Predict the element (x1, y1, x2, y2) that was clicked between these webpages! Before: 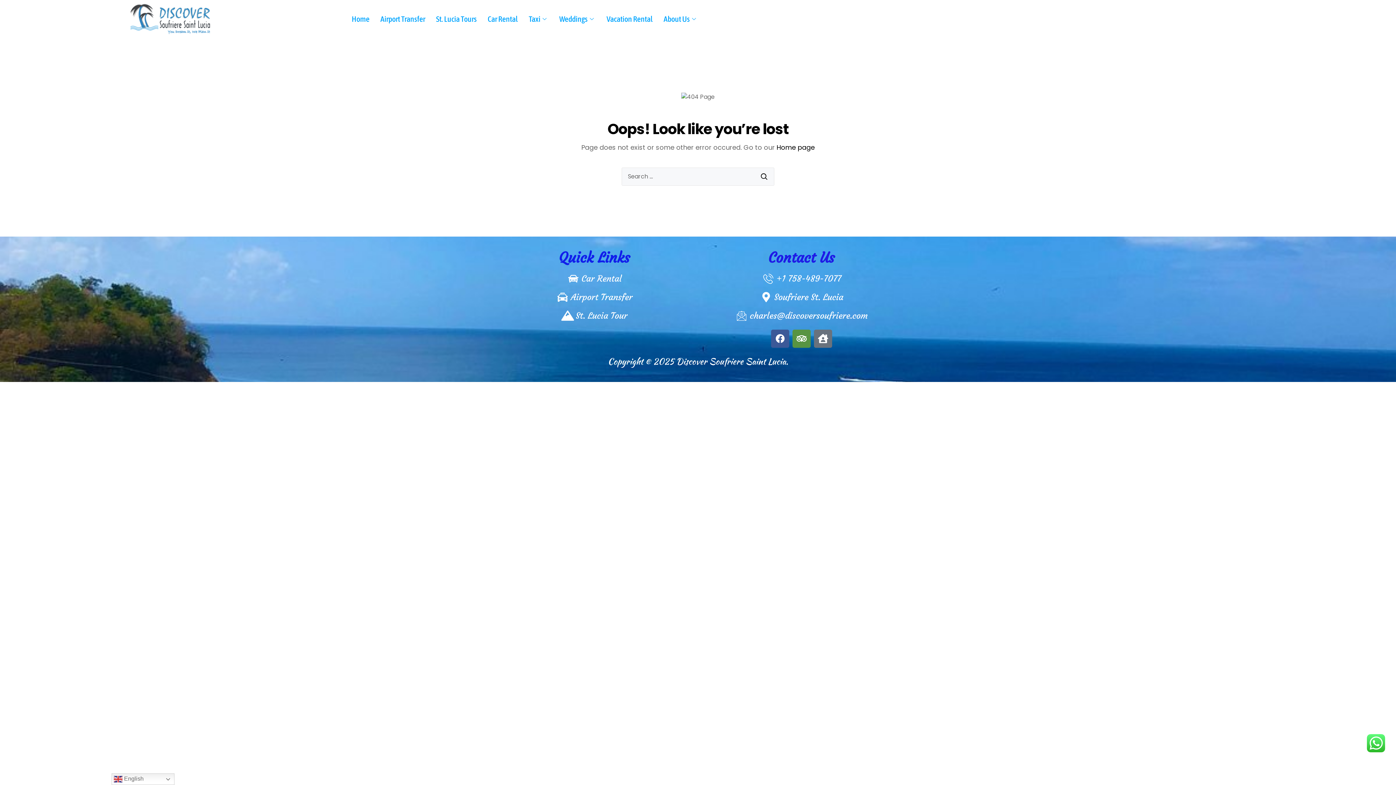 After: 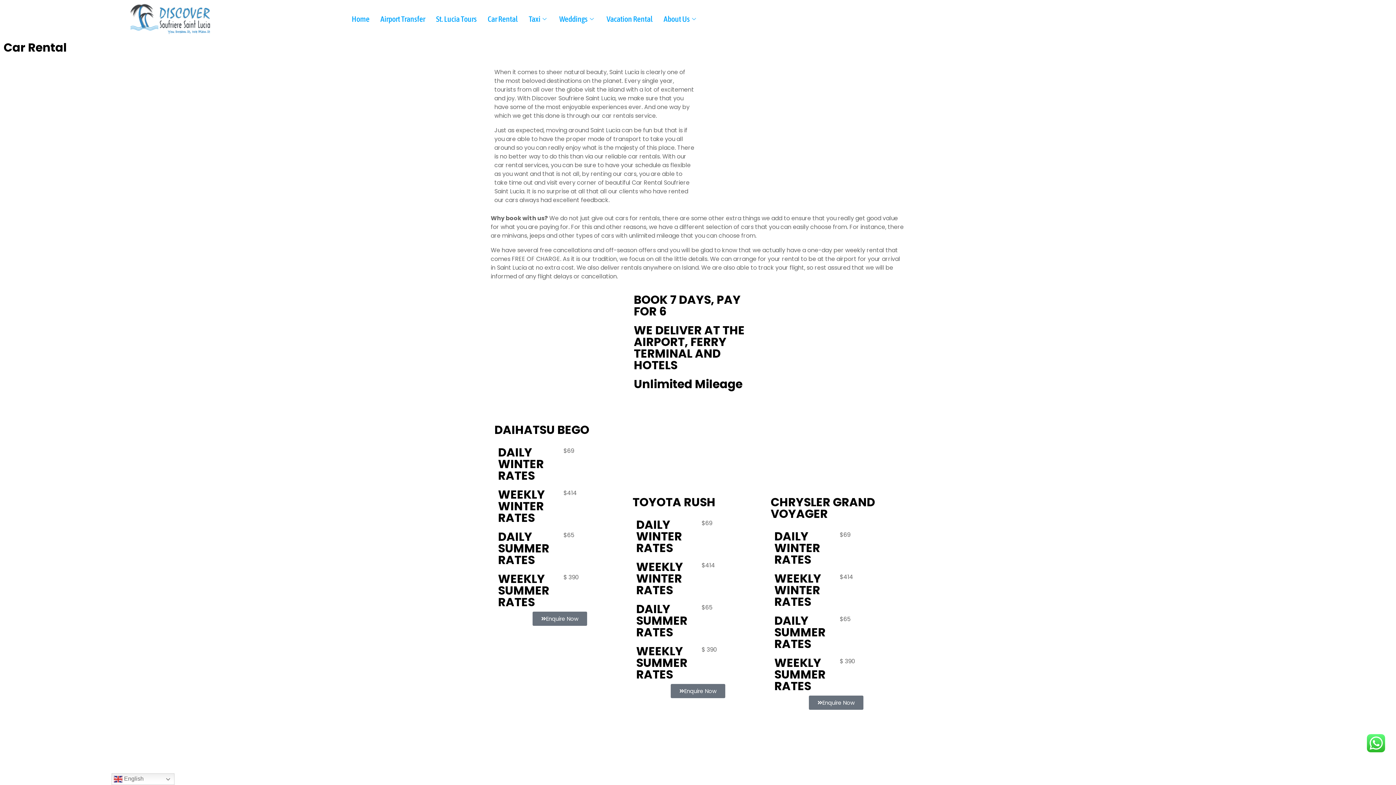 Action: bbox: (494, 272, 694, 285) label: Car Rental